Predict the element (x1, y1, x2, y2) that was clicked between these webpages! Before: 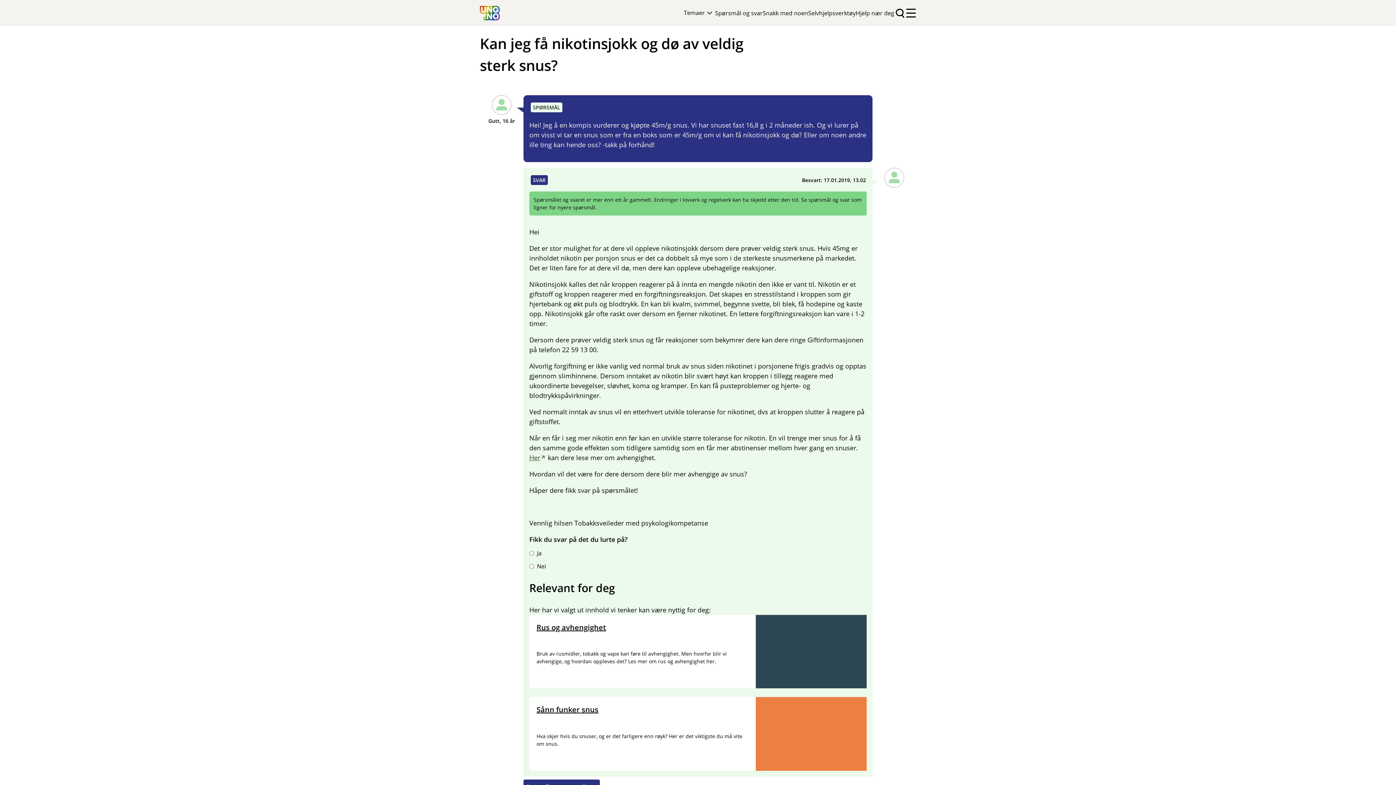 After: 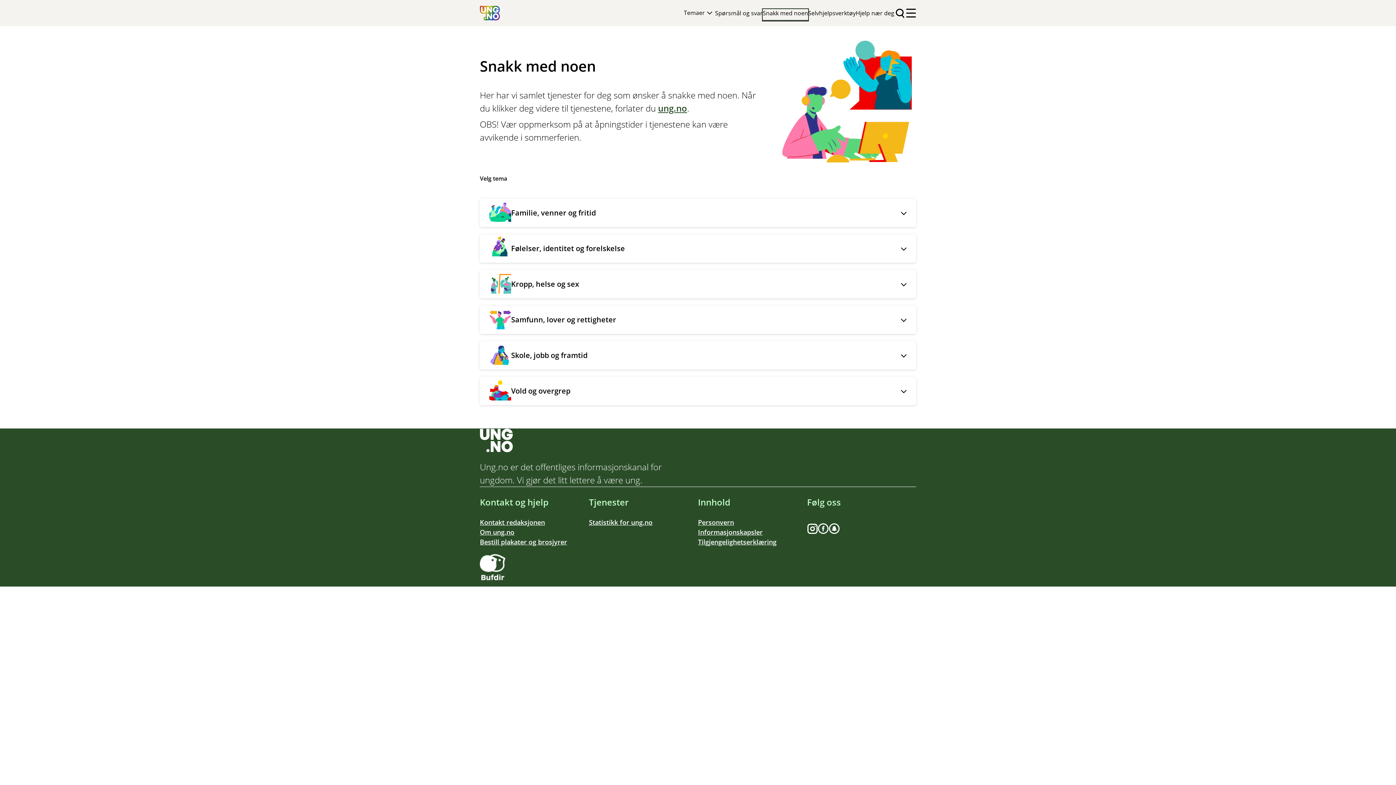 Action: bbox: (762, 9, 808, 20) label: Snakk med noen